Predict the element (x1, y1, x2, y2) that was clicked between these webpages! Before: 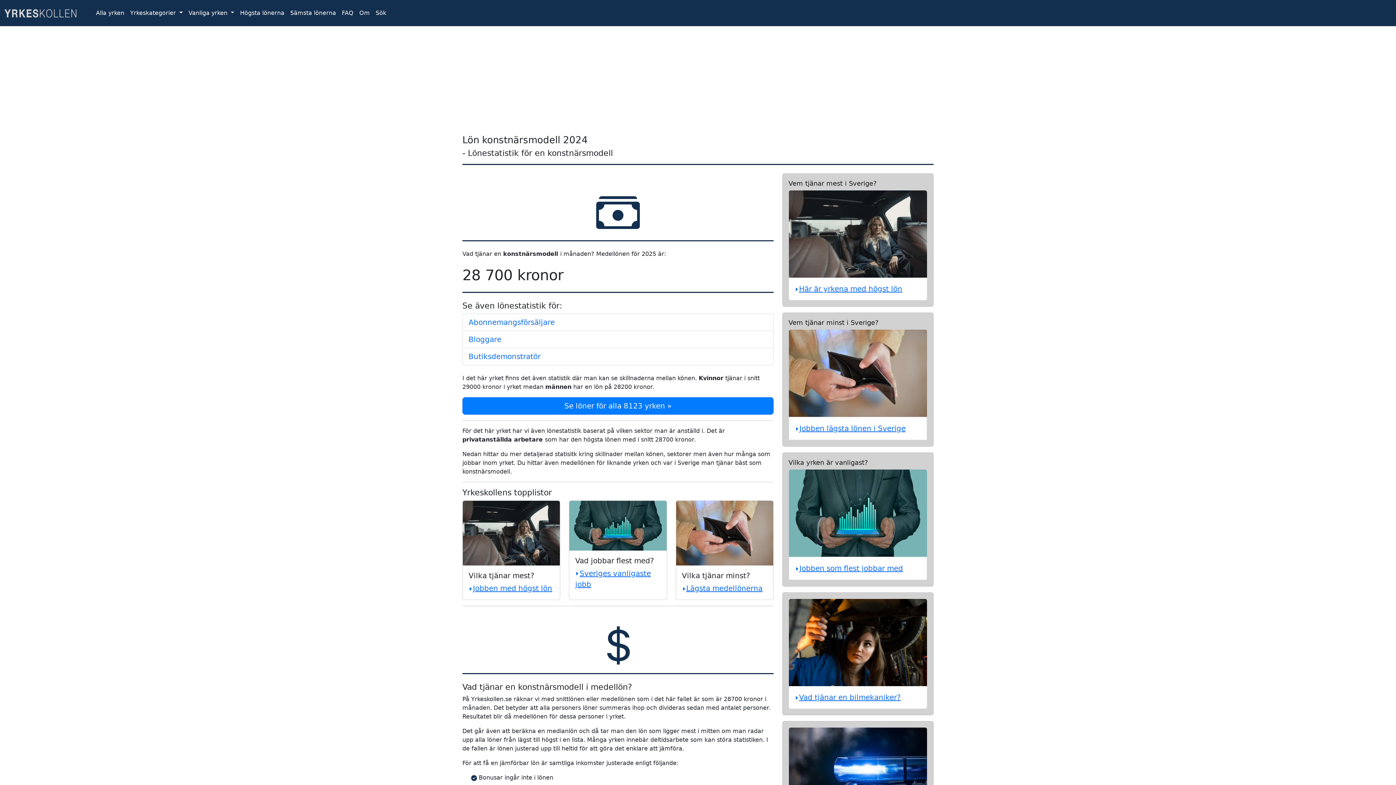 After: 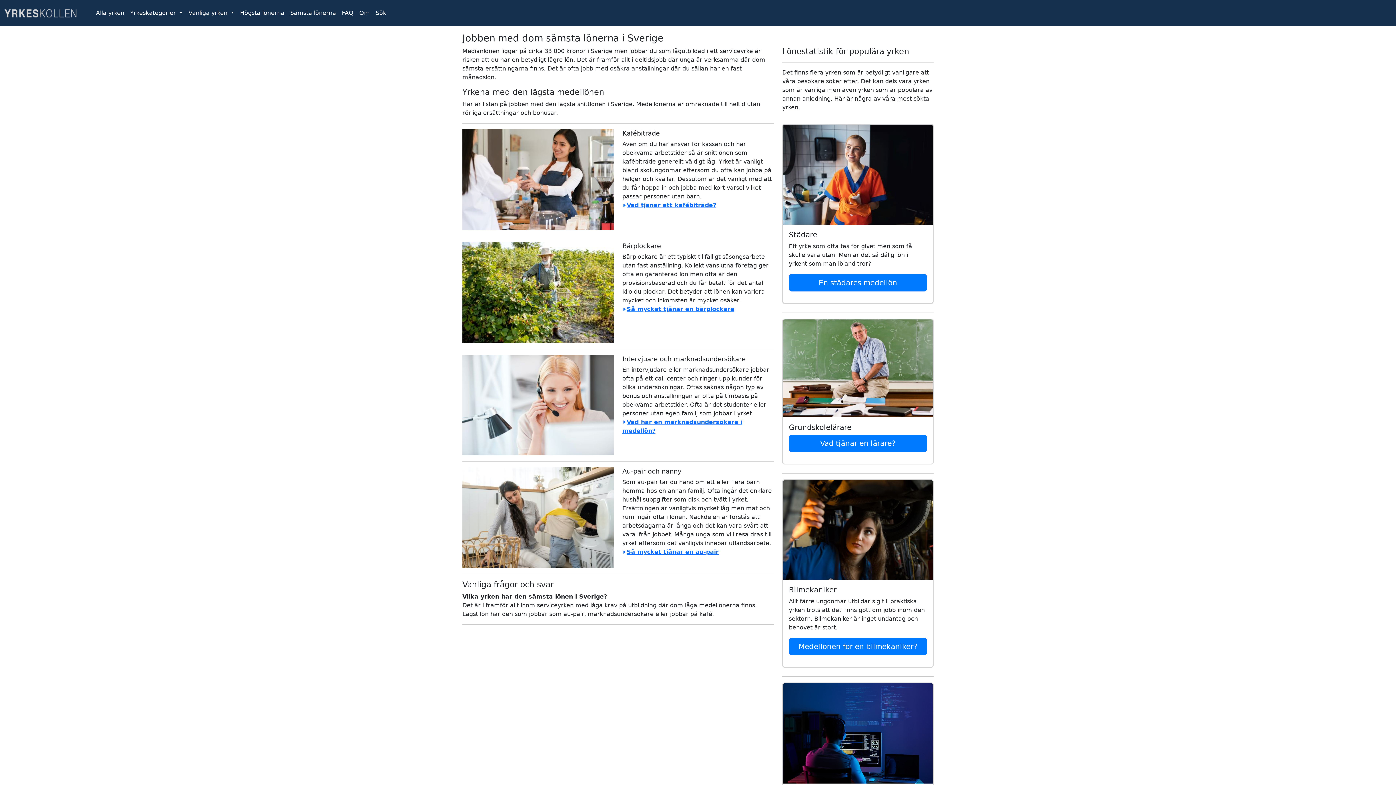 Action: bbox: (795, 424, 905, 433) label: Jobben lägsta lönen i Sverige